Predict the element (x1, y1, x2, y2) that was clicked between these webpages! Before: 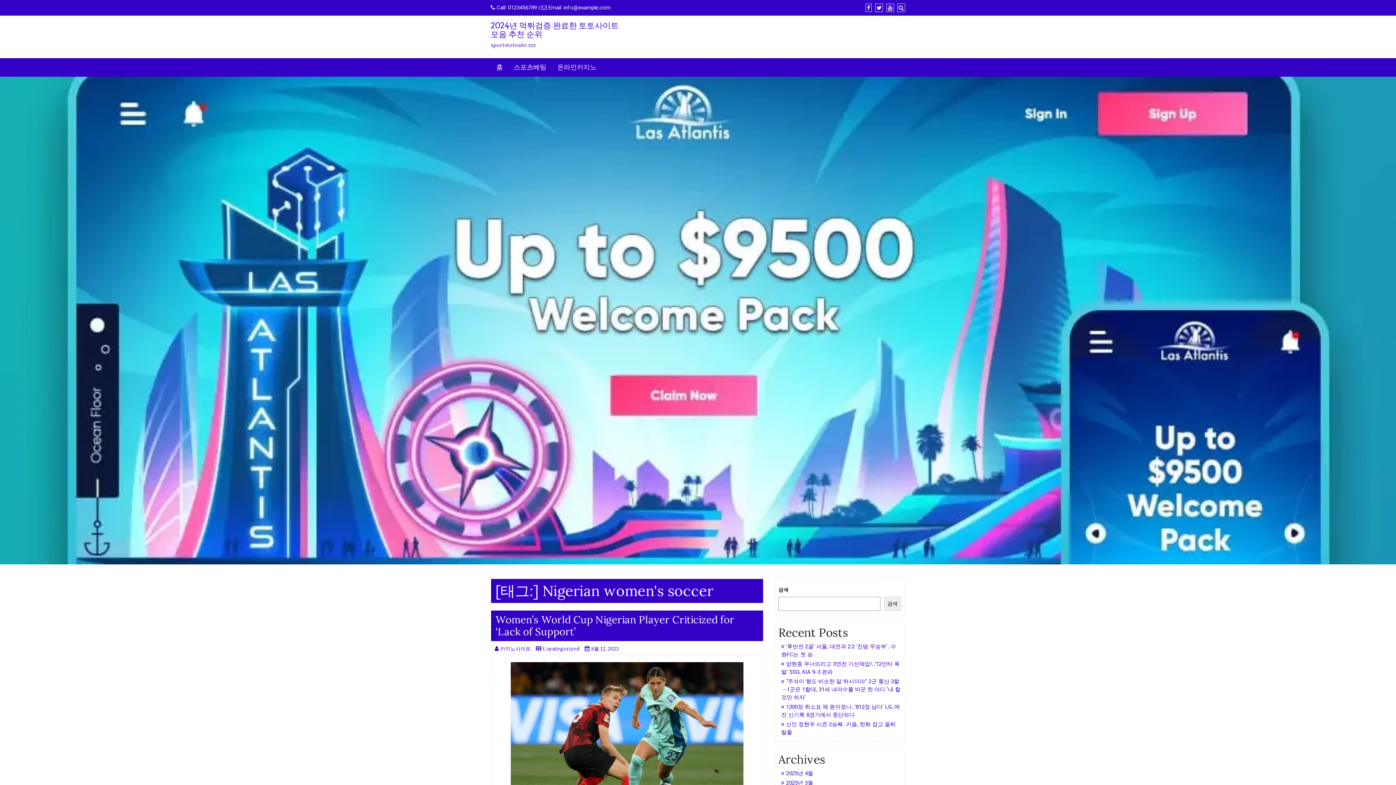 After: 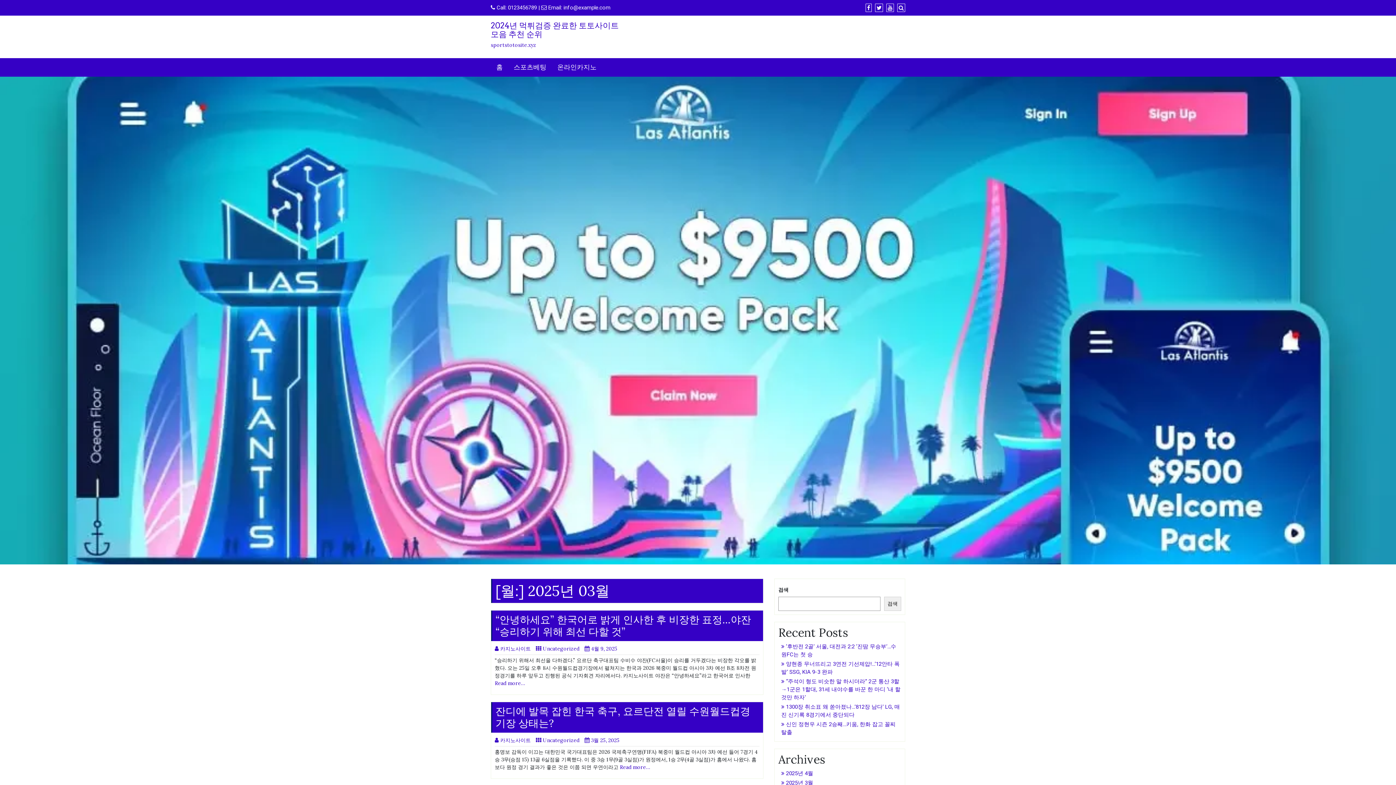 Action: bbox: (781, 780, 813, 786) label: 2025년 3월